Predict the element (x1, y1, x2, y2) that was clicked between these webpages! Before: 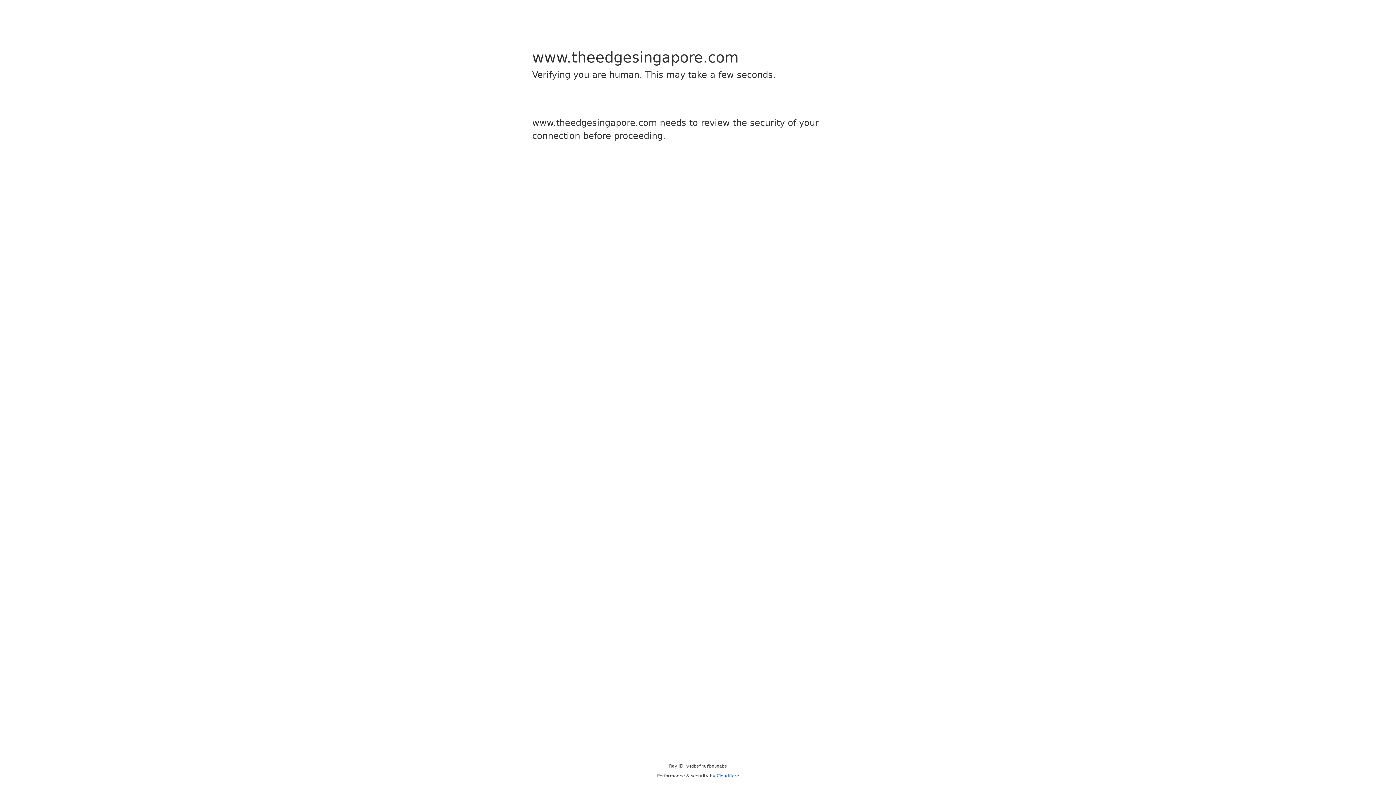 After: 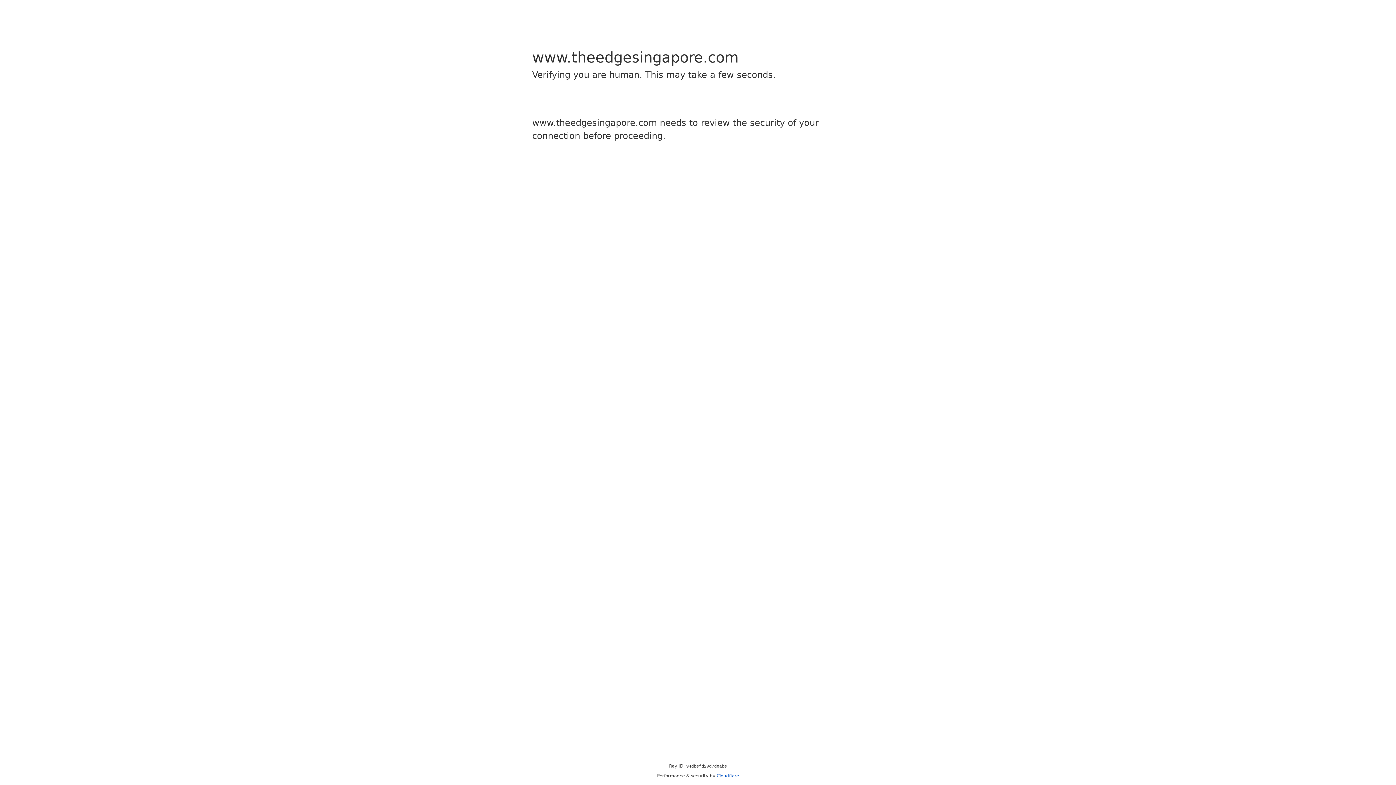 Action: bbox: (716, 773, 739, 778) label: Cloudflare